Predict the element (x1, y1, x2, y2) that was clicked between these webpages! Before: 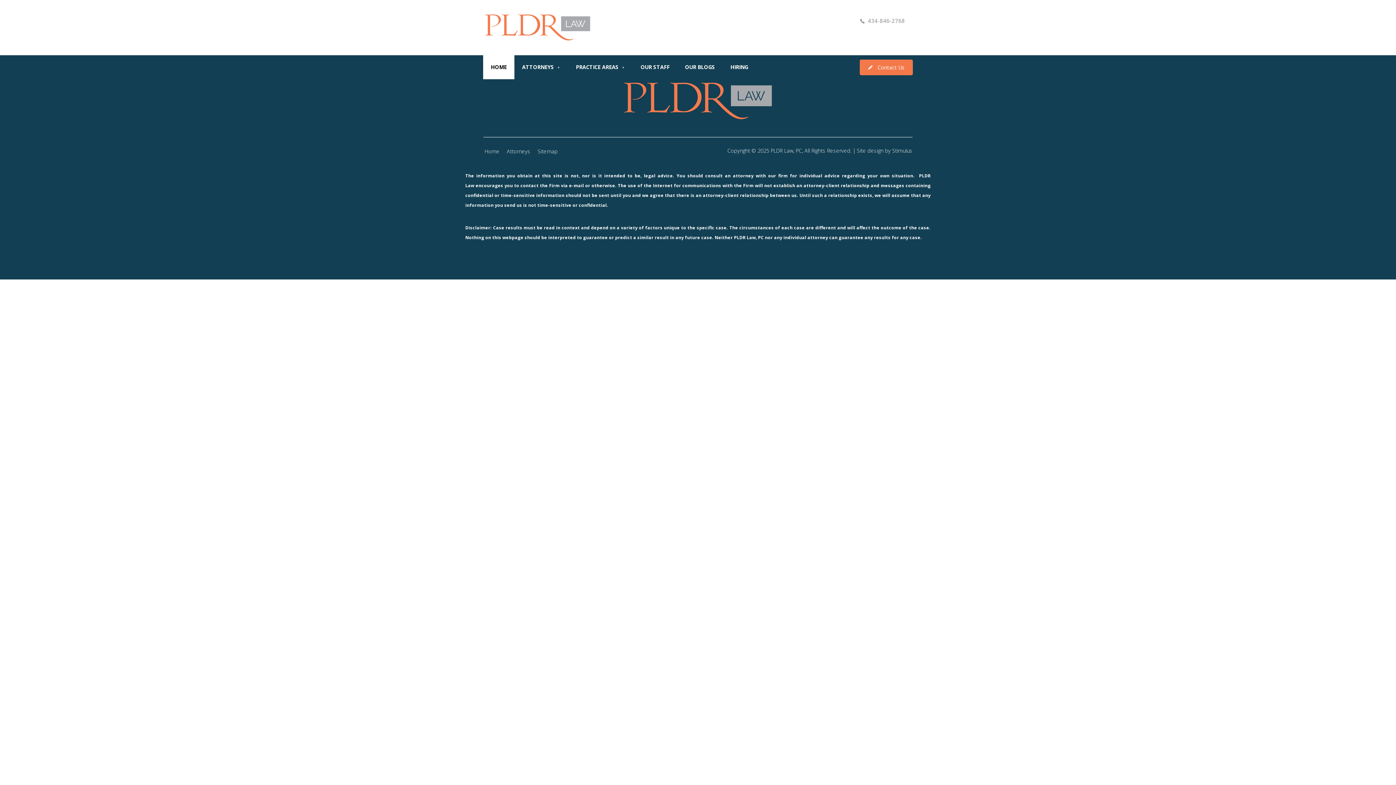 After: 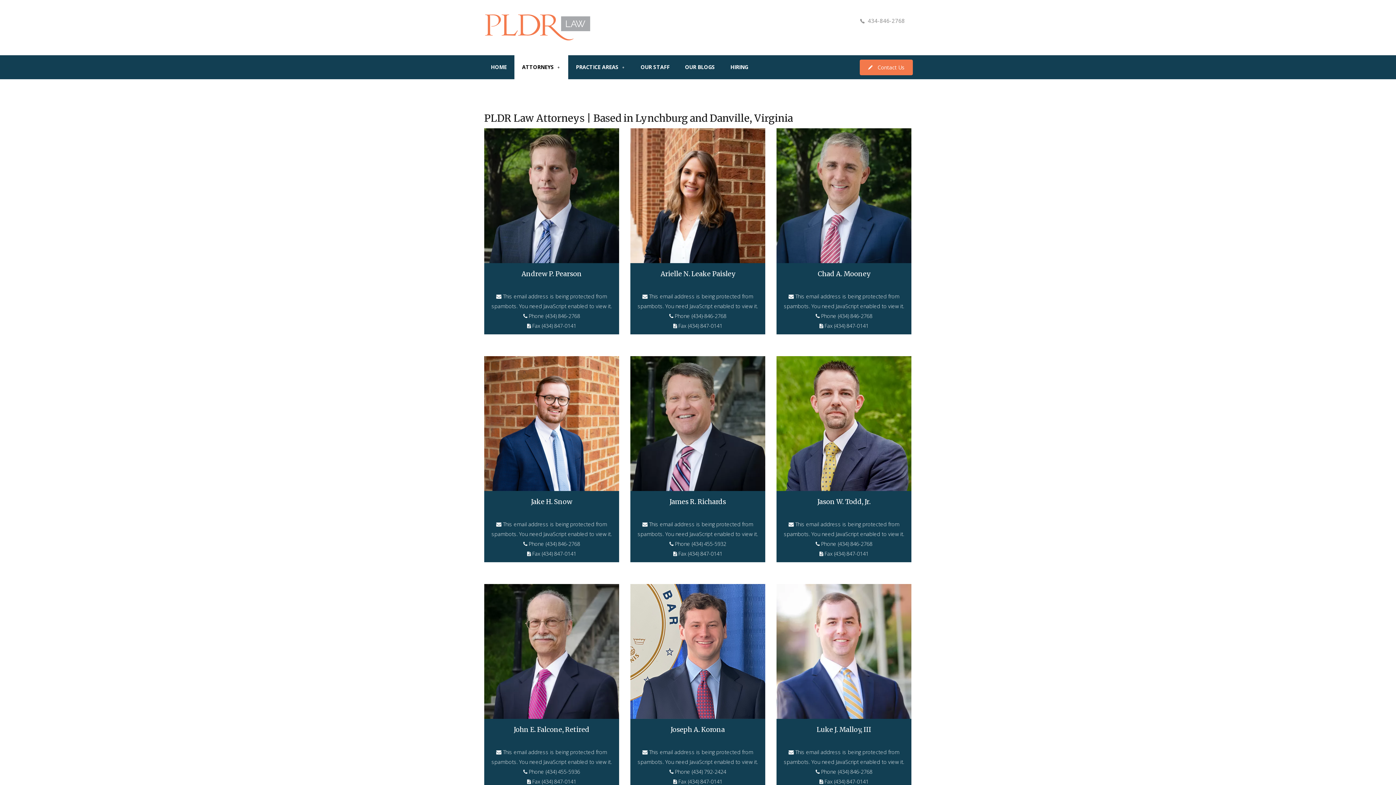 Action: label: Attorneys bbox: (506, 146, 530, 156)